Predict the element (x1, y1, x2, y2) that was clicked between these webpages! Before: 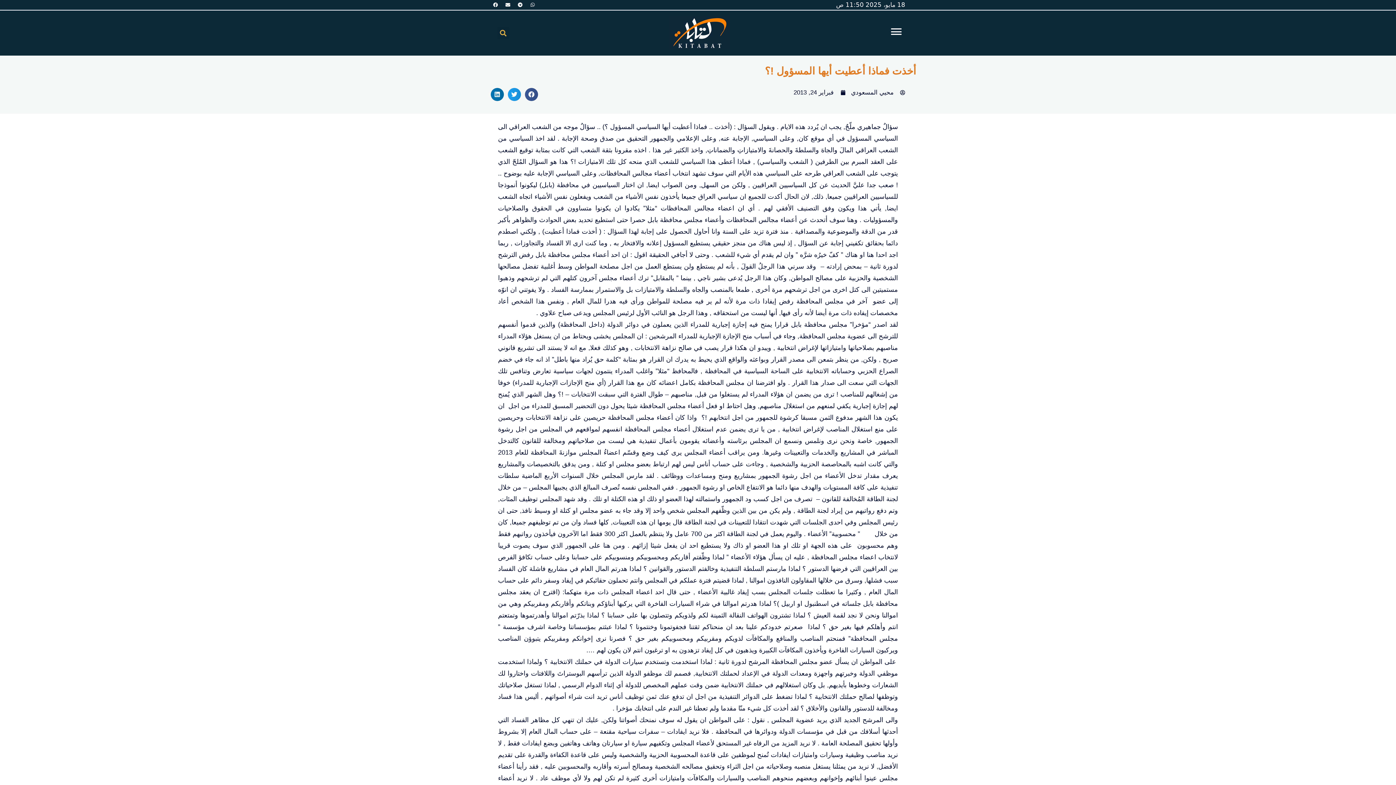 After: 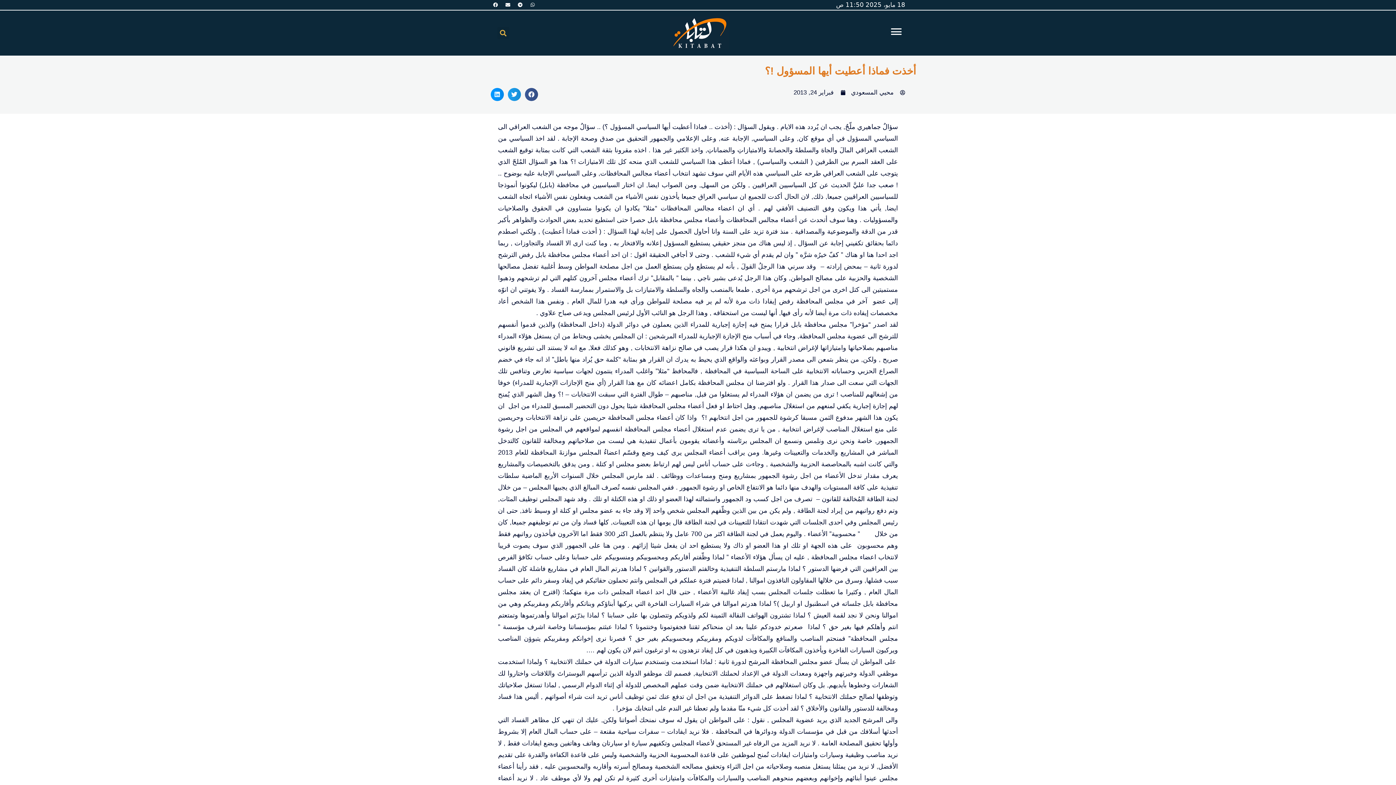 Action: bbox: (490, 88, 504, 101) label: Share on linkedin